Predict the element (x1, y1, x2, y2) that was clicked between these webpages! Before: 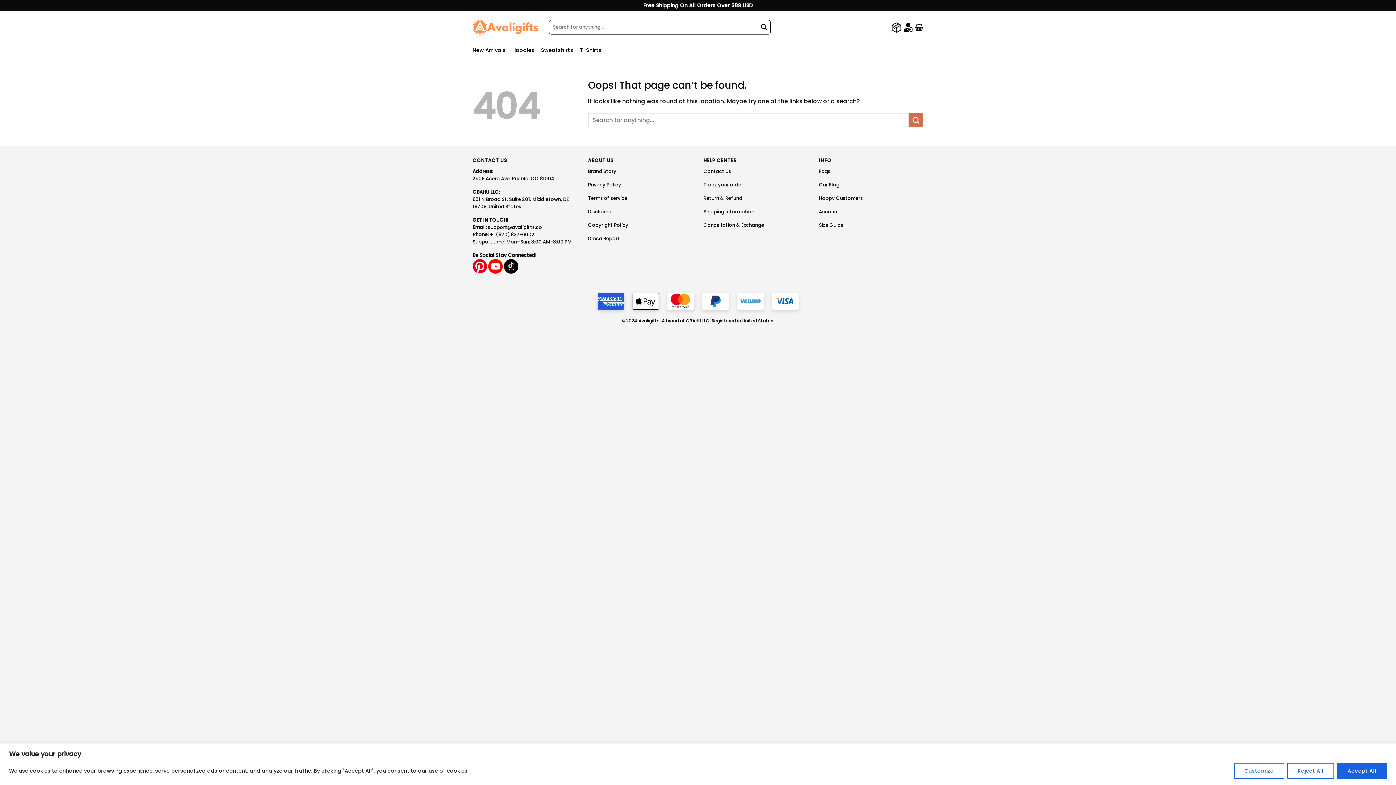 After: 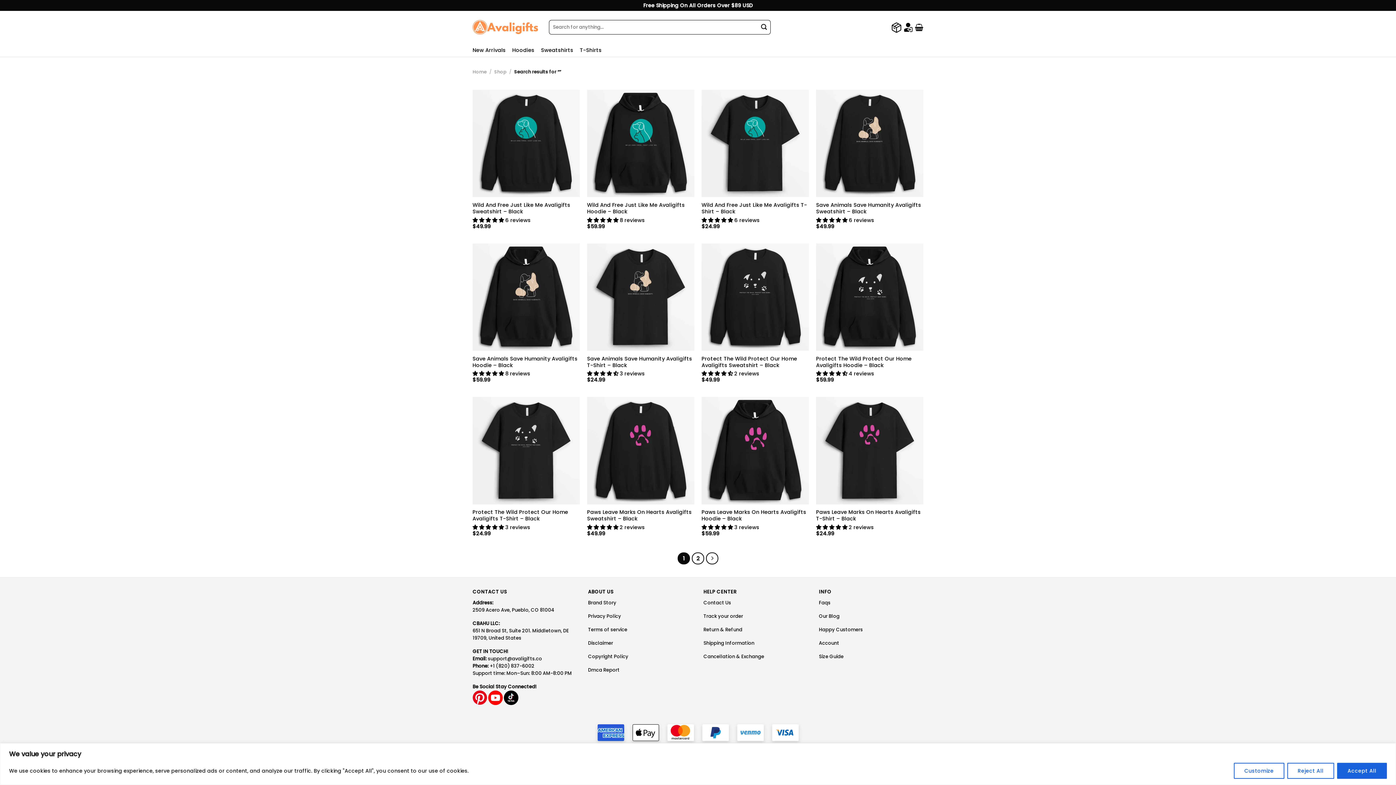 Action: label: Submit bbox: (758, 21, 770, 33)